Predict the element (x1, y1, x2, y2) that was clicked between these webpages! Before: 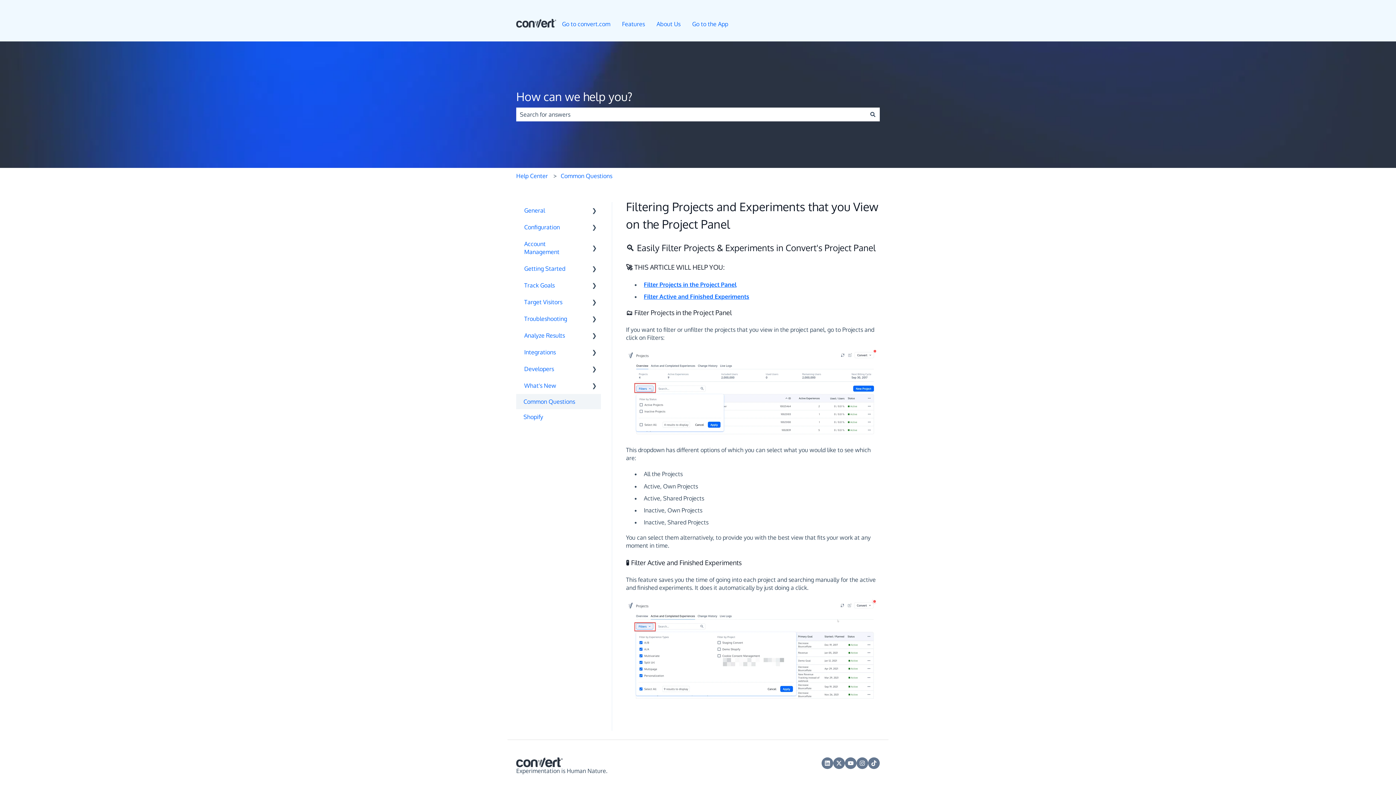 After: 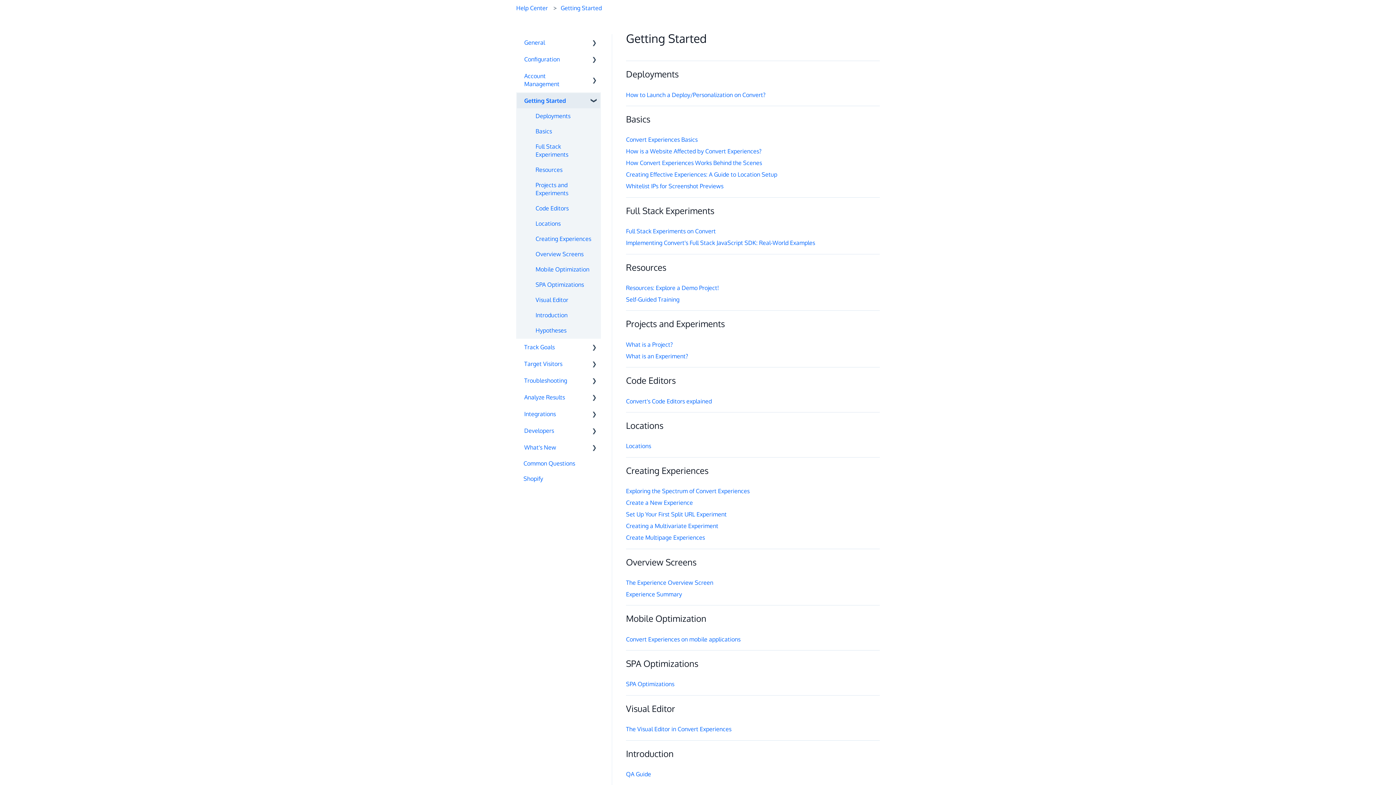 Action: bbox: (517, 261, 572, 276) label: Getting Started